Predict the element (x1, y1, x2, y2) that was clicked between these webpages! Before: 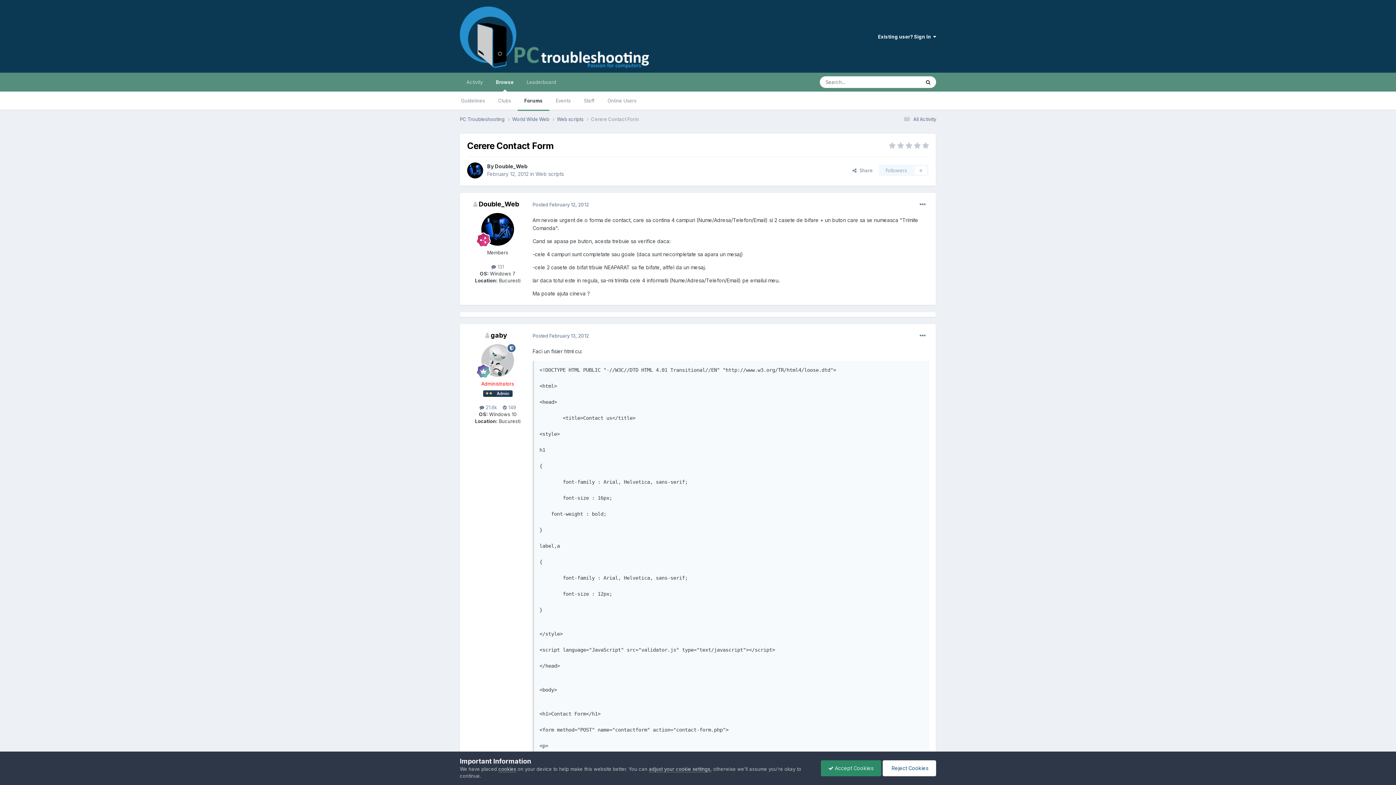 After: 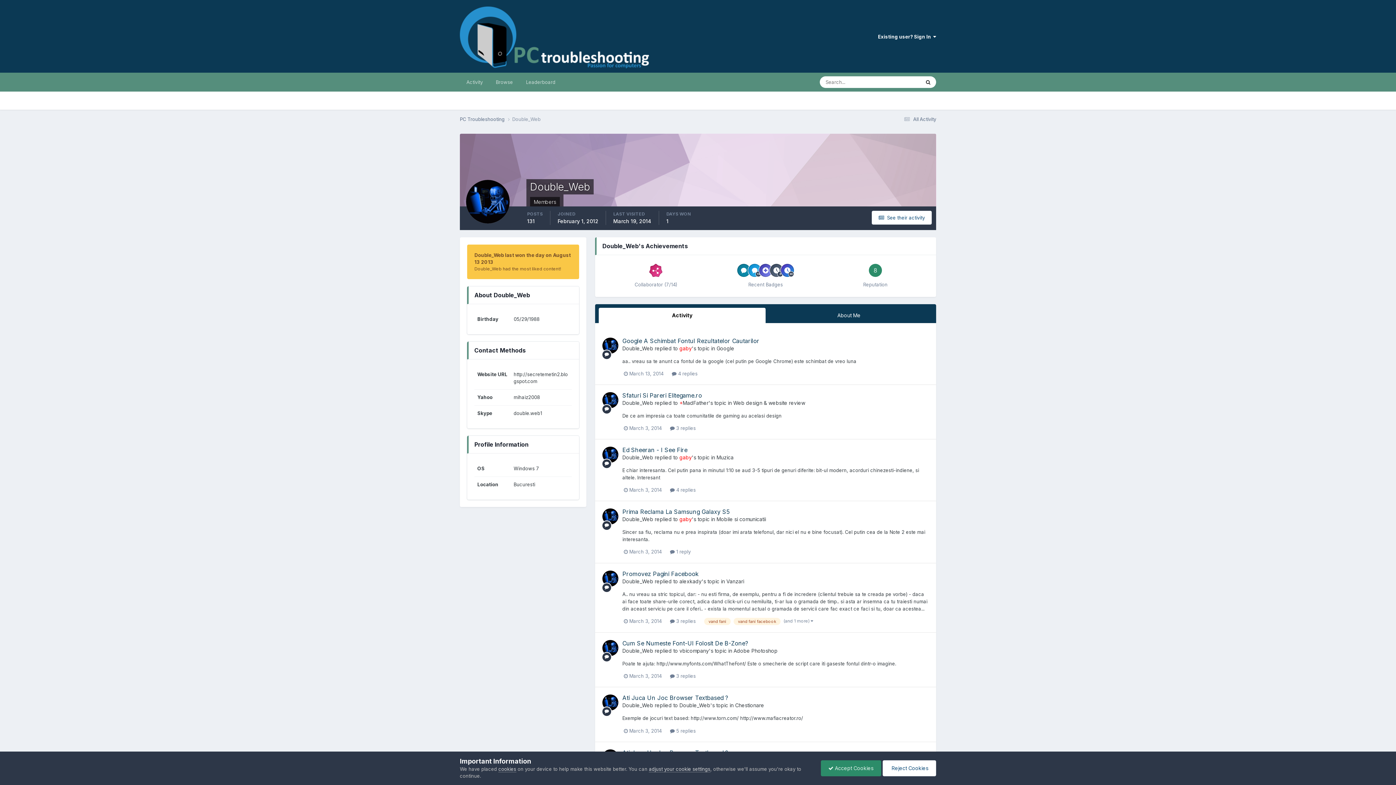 Action: label: Double_Web bbox: (494, 163, 527, 169)